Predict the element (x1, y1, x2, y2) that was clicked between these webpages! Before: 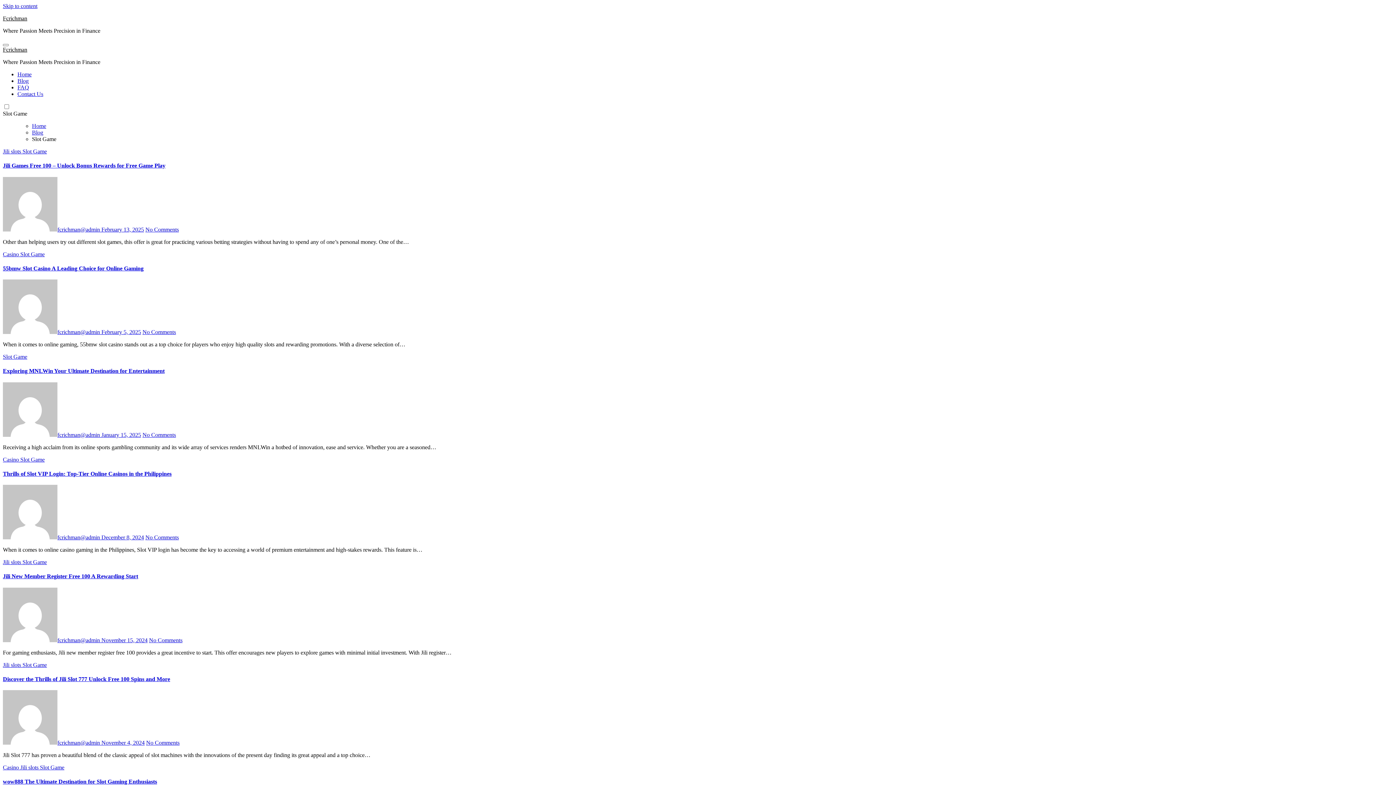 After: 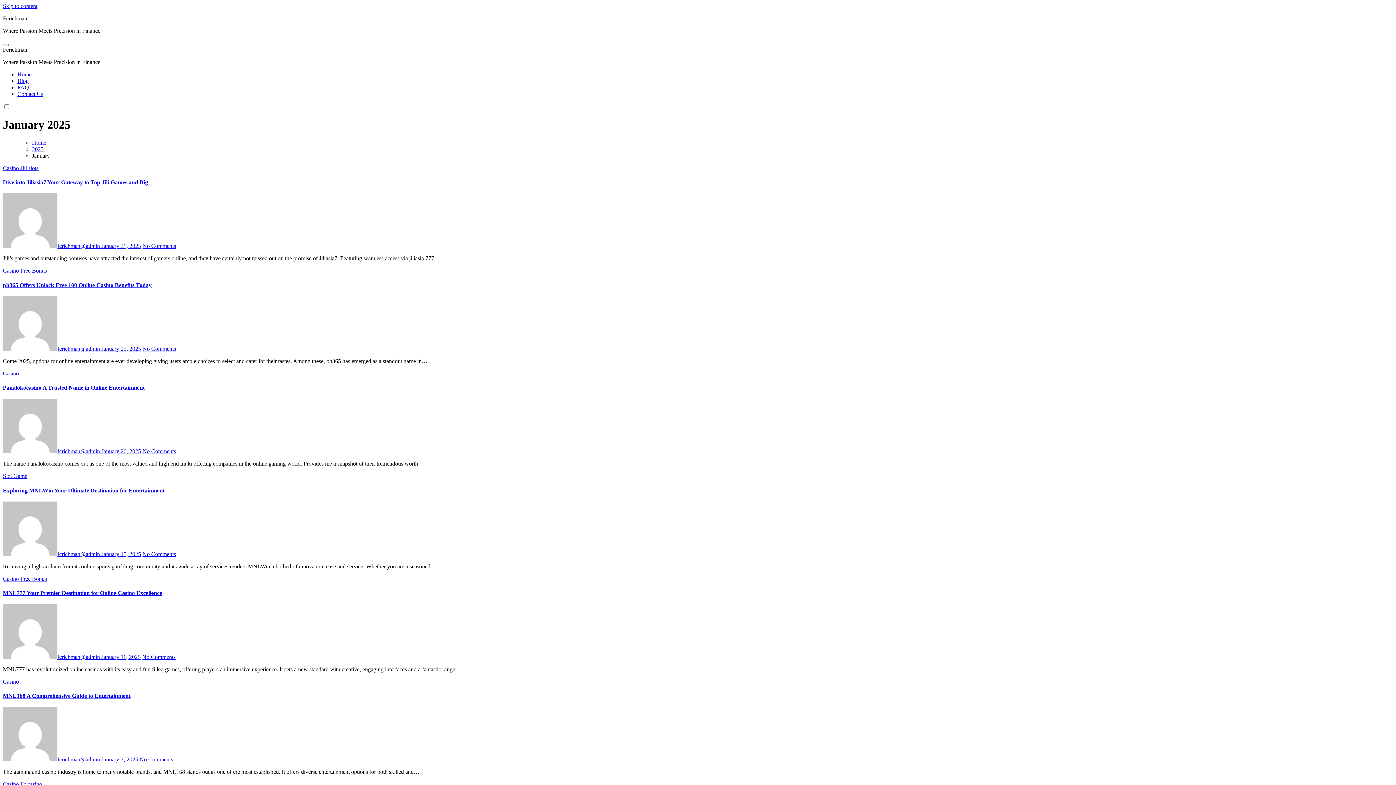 Action: bbox: (101, 431, 141, 438) label: January 15, 2025